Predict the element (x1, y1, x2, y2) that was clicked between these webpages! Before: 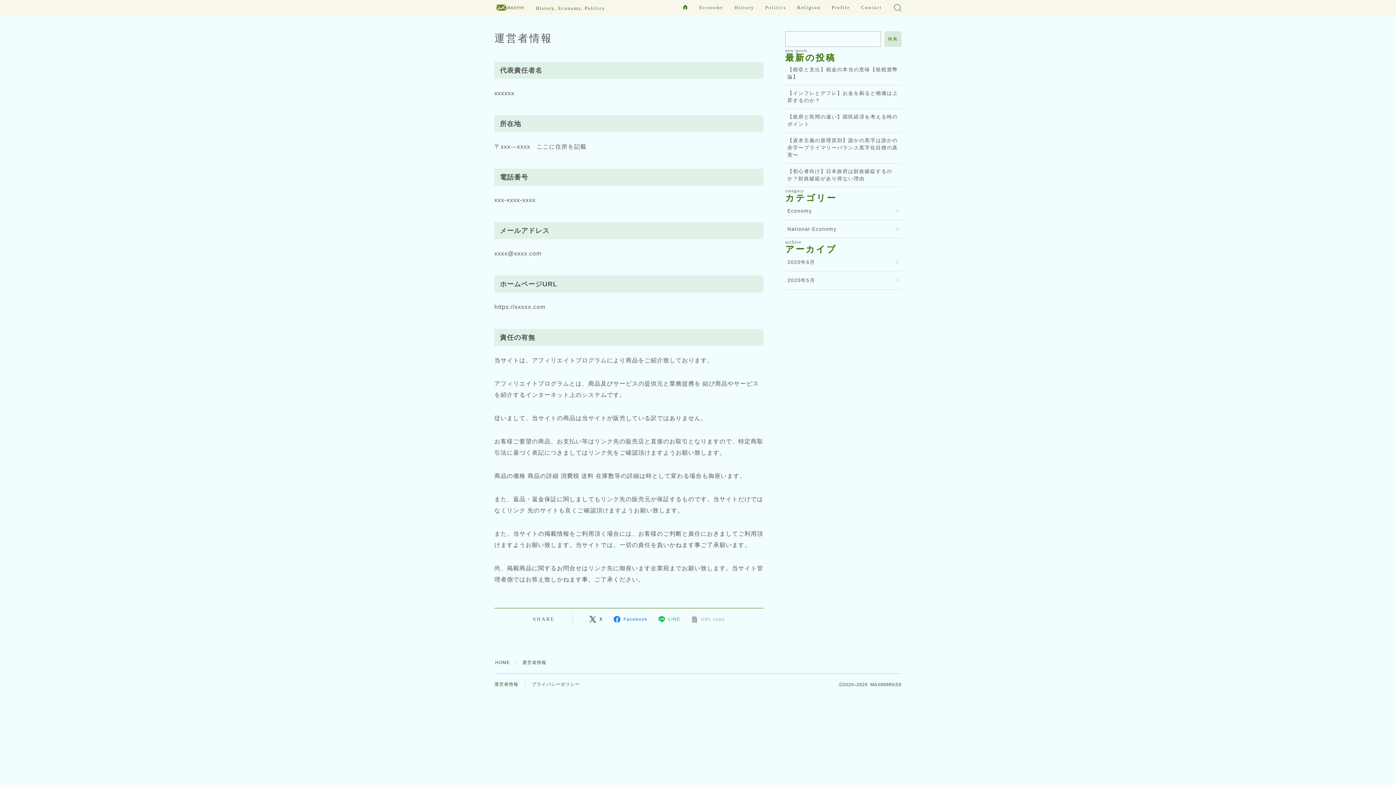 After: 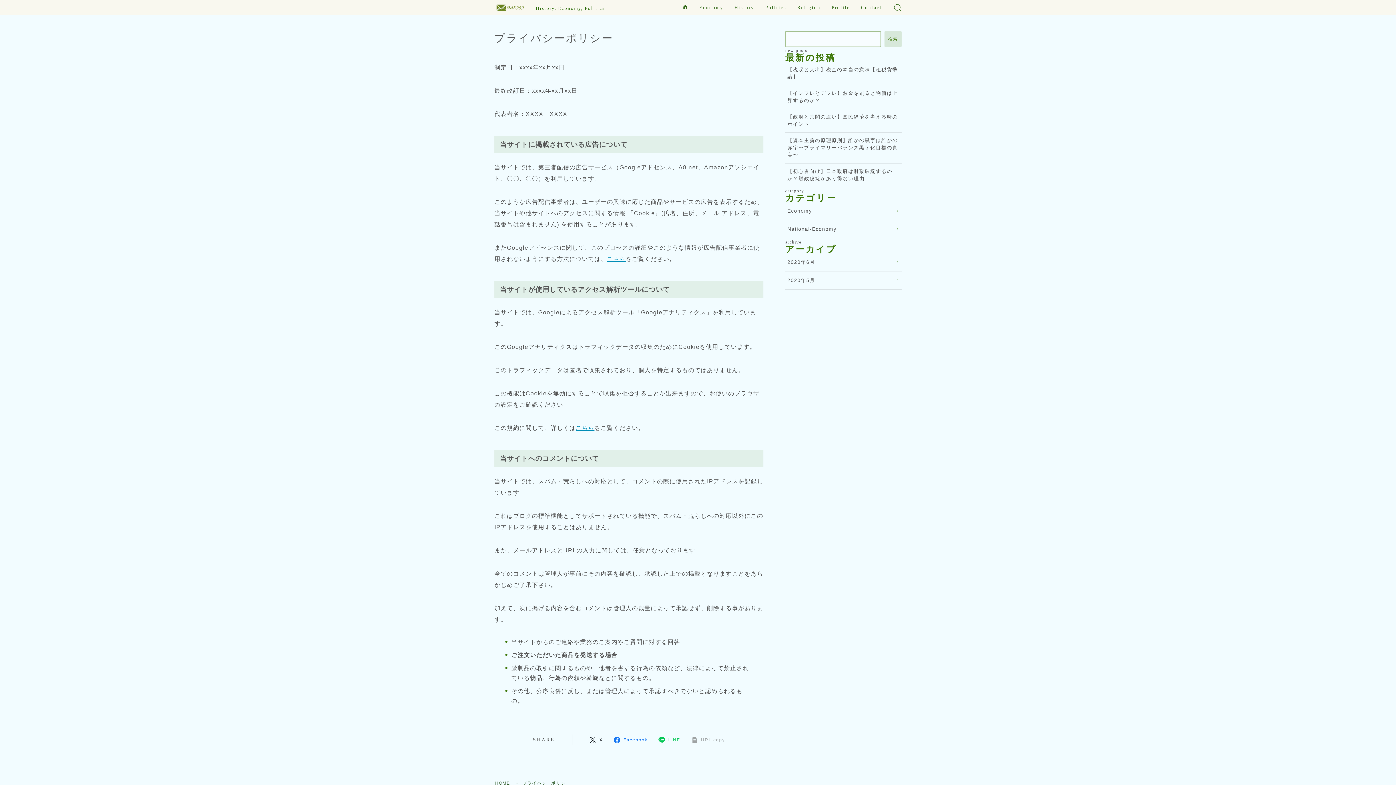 Action: label: プライバシーポリシー bbox: (532, 682, 580, 687)